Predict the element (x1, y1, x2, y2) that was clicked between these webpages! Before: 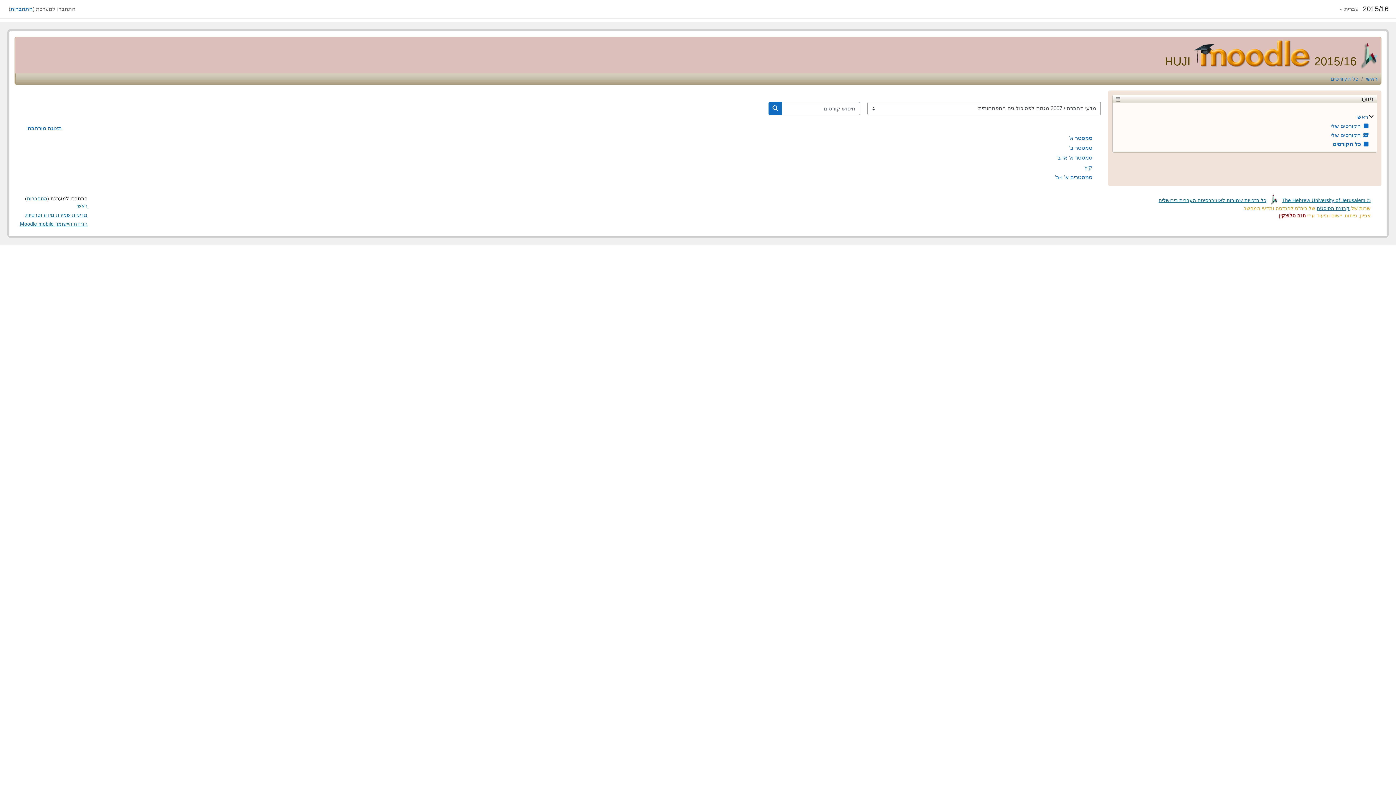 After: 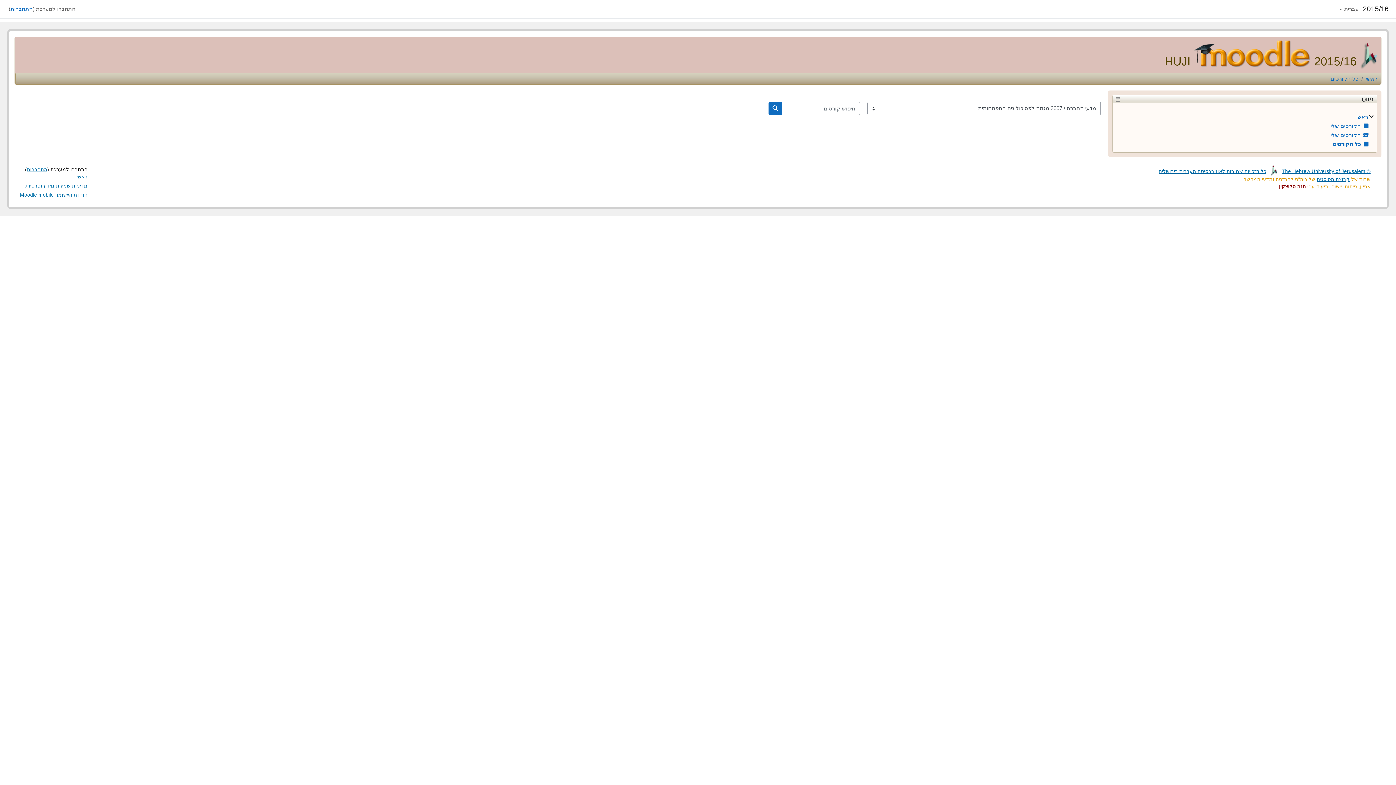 Action: label: סמסטר א' bbox: (1069, 134, 1092, 140)